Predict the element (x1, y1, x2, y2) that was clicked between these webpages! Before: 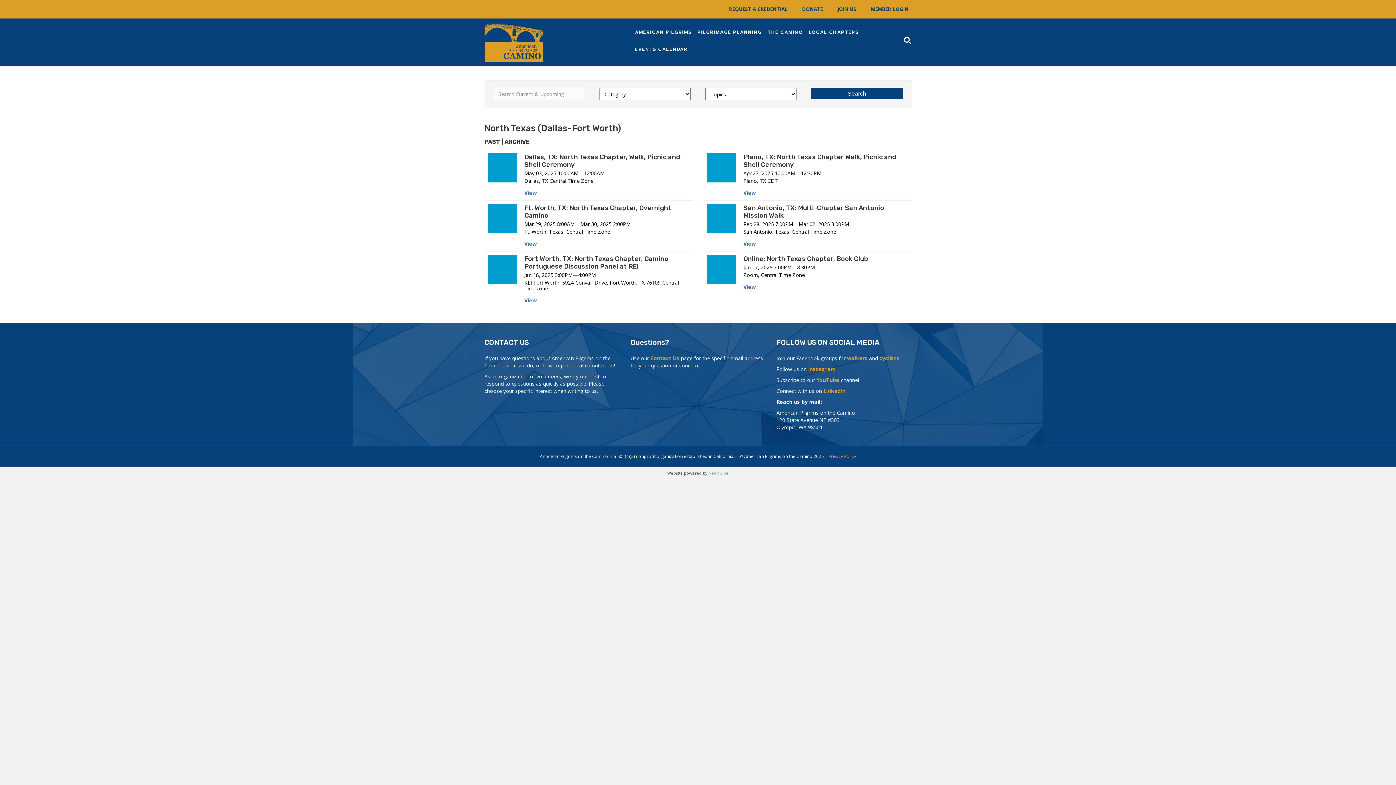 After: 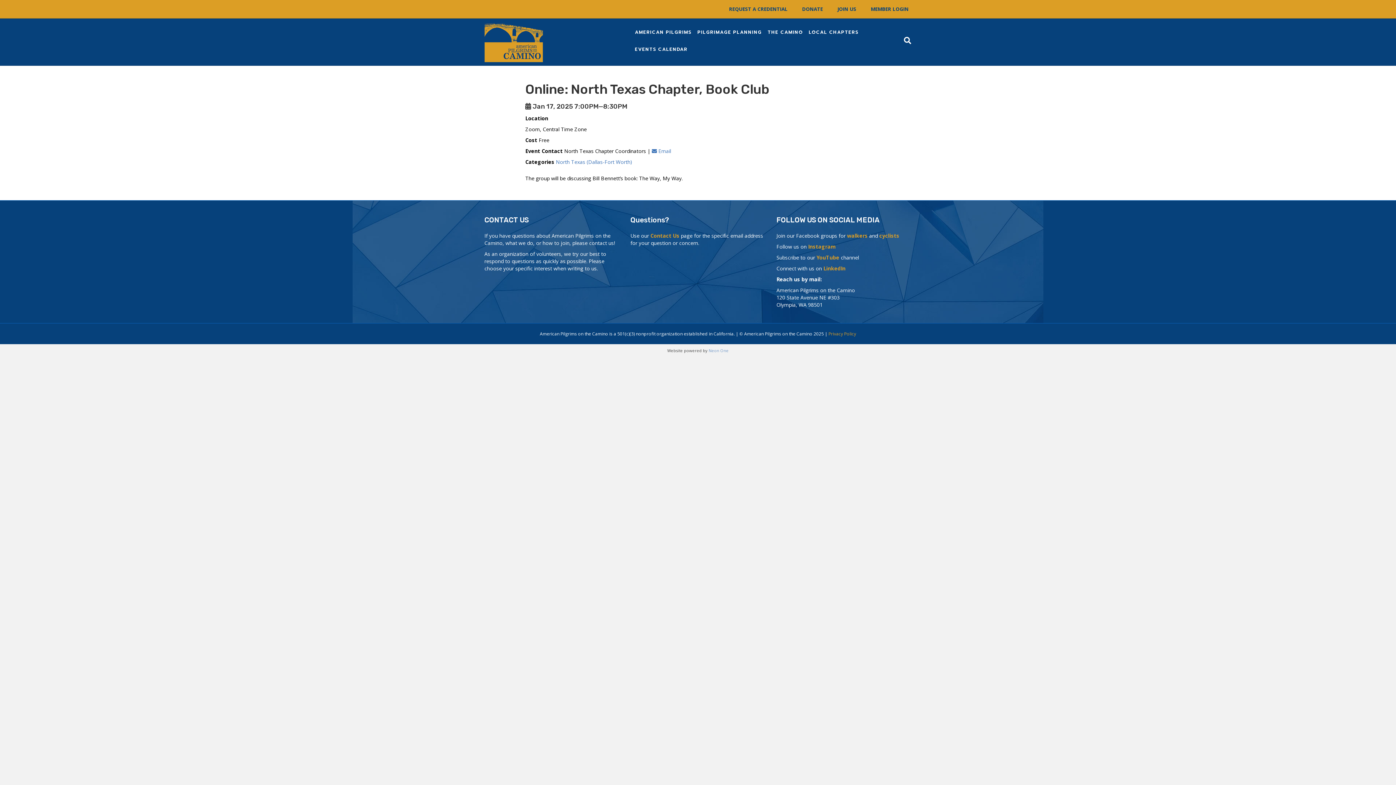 Action: label: View bbox: (743, 283, 756, 290)